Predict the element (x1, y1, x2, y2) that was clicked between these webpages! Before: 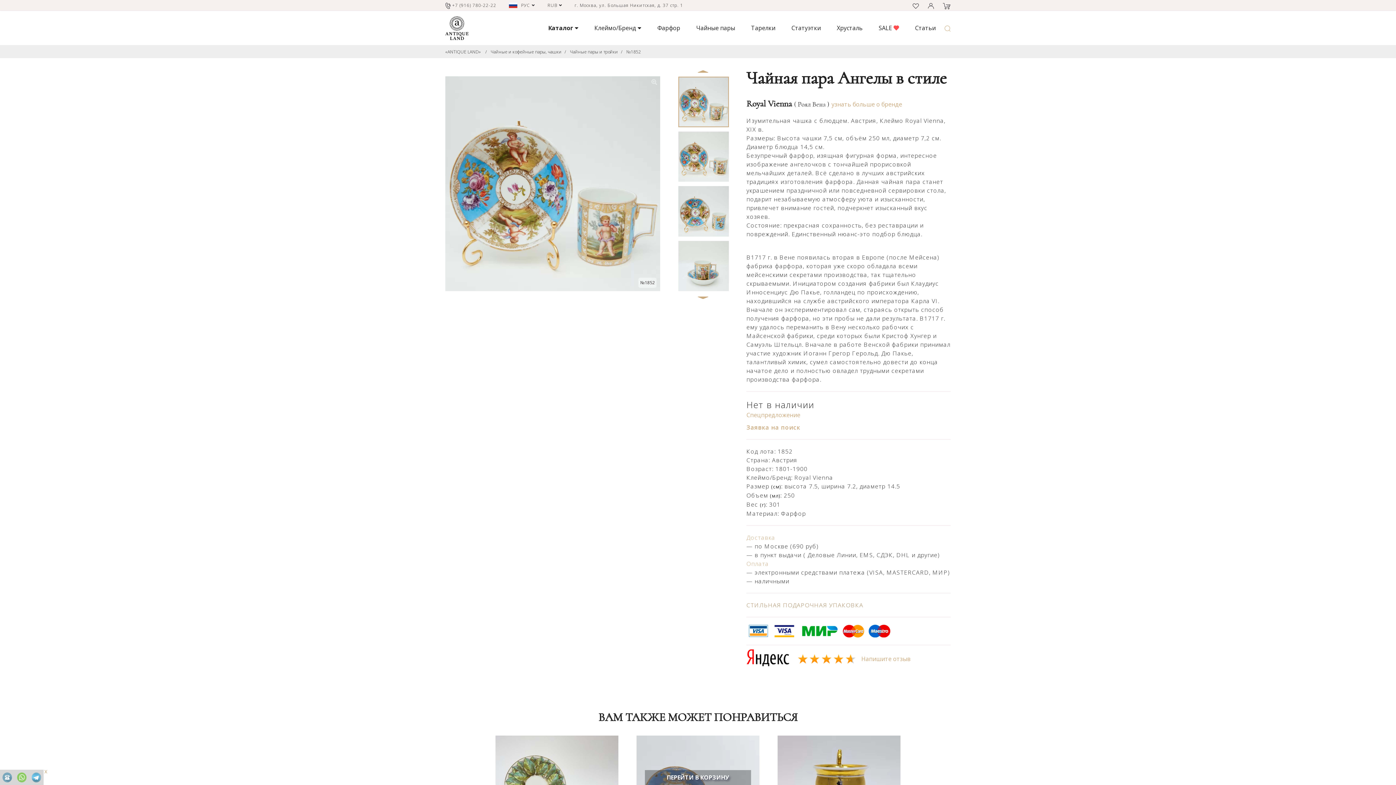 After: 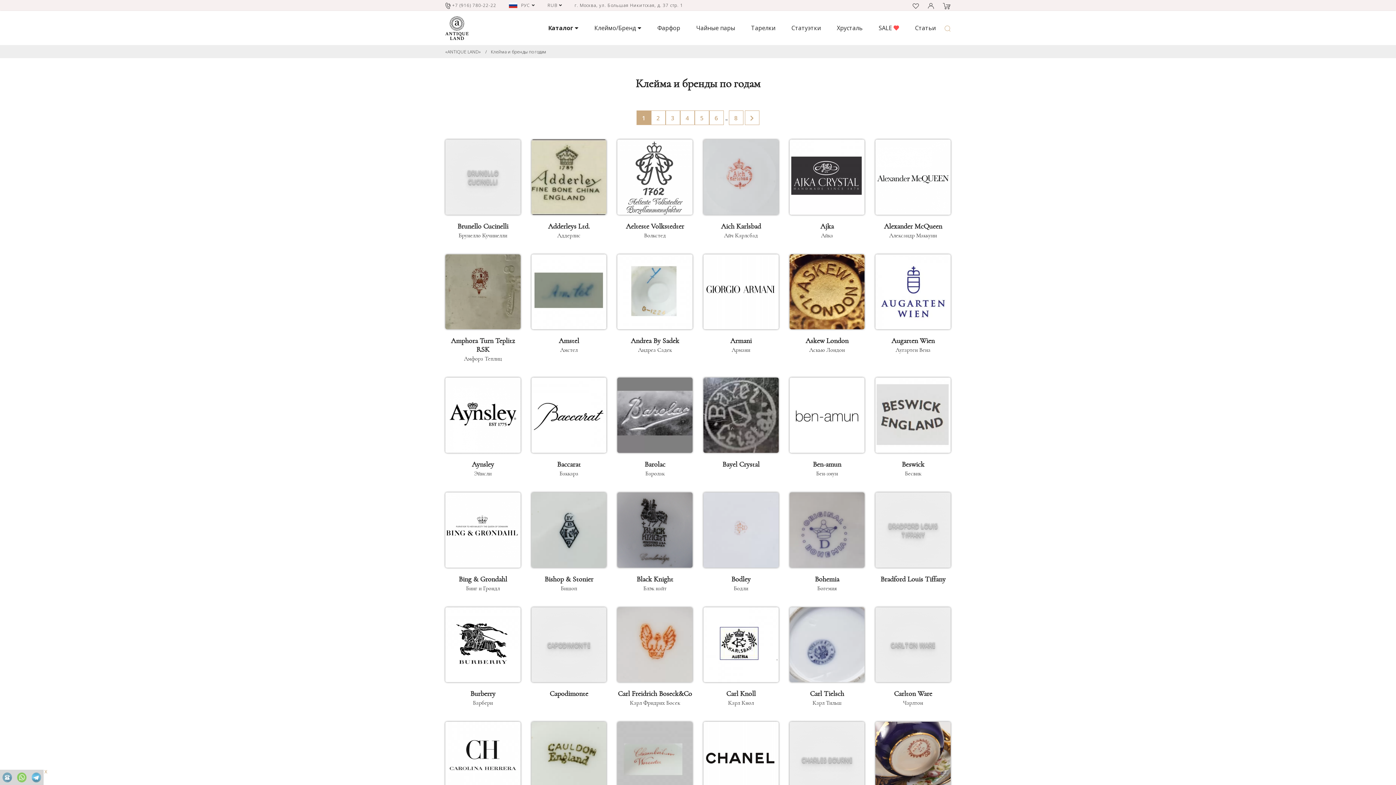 Action: label: Клеймо/Бренд  bbox: (587, 10, 648, 45)